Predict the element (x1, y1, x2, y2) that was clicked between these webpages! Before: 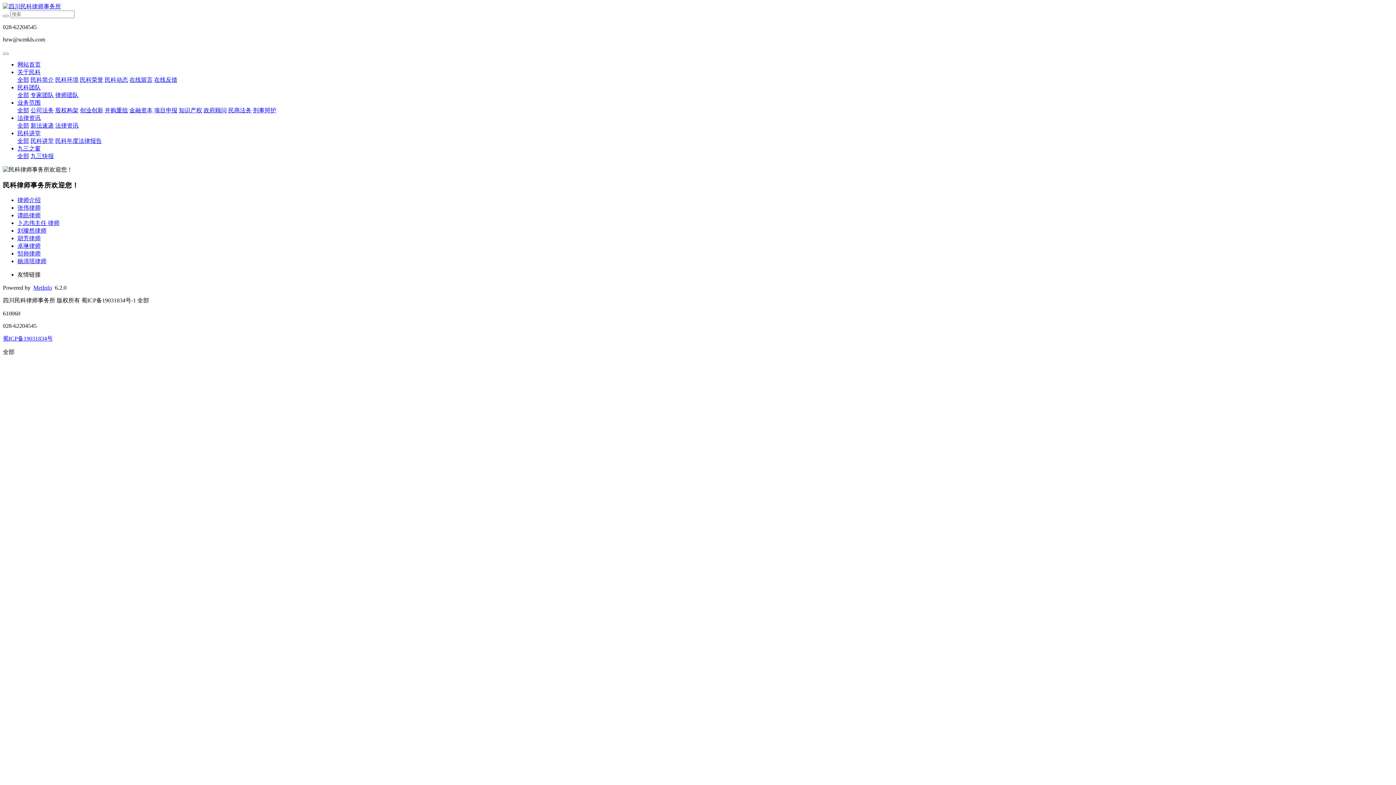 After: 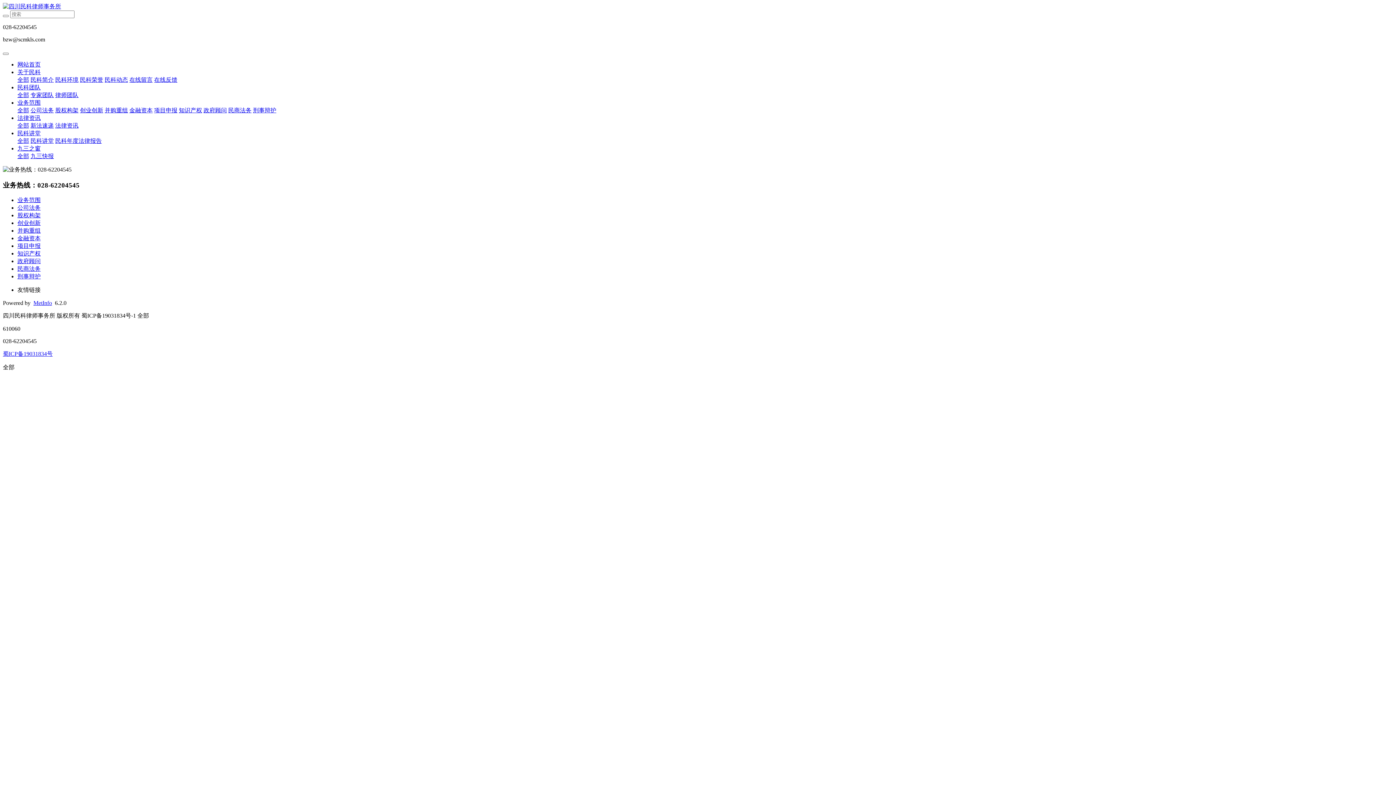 Action: bbox: (17, 107, 29, 113) label: 全部